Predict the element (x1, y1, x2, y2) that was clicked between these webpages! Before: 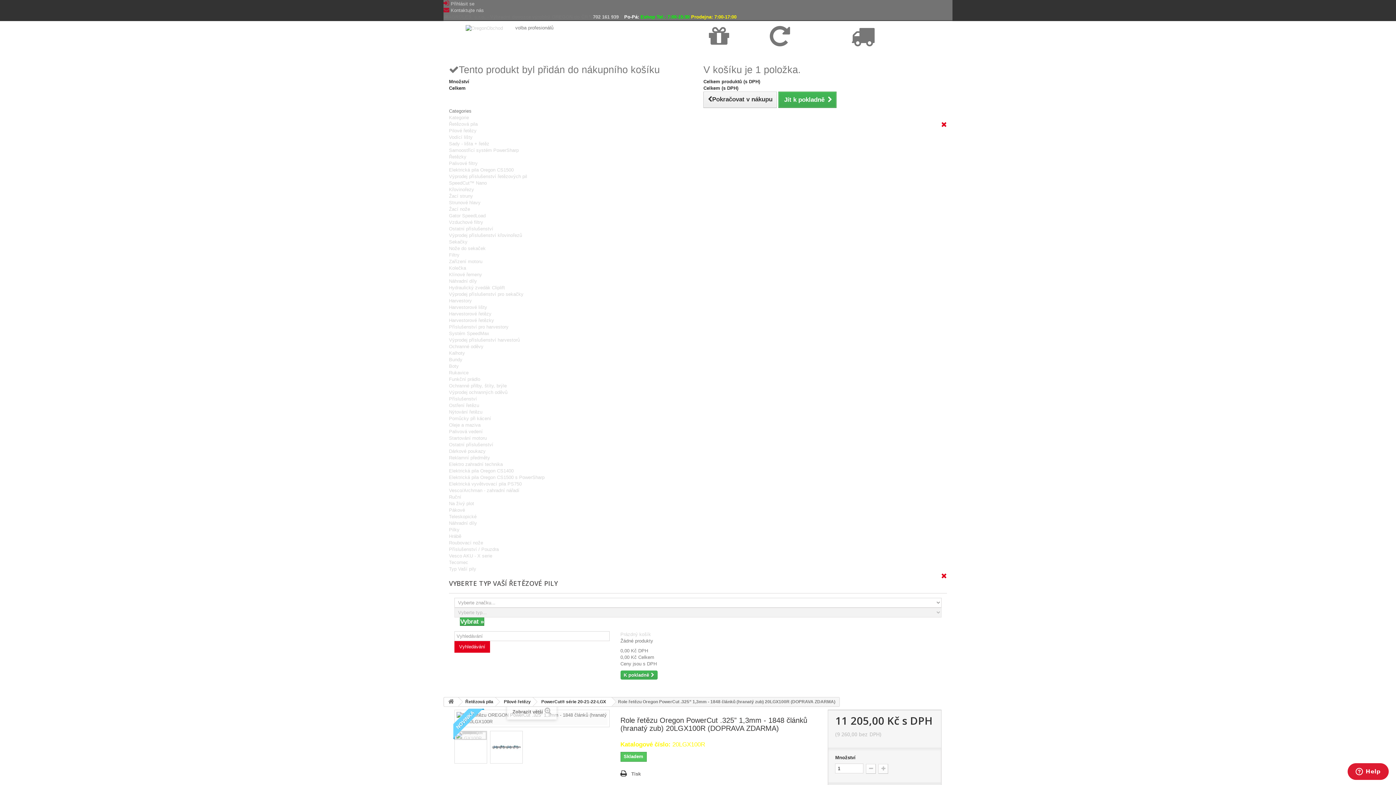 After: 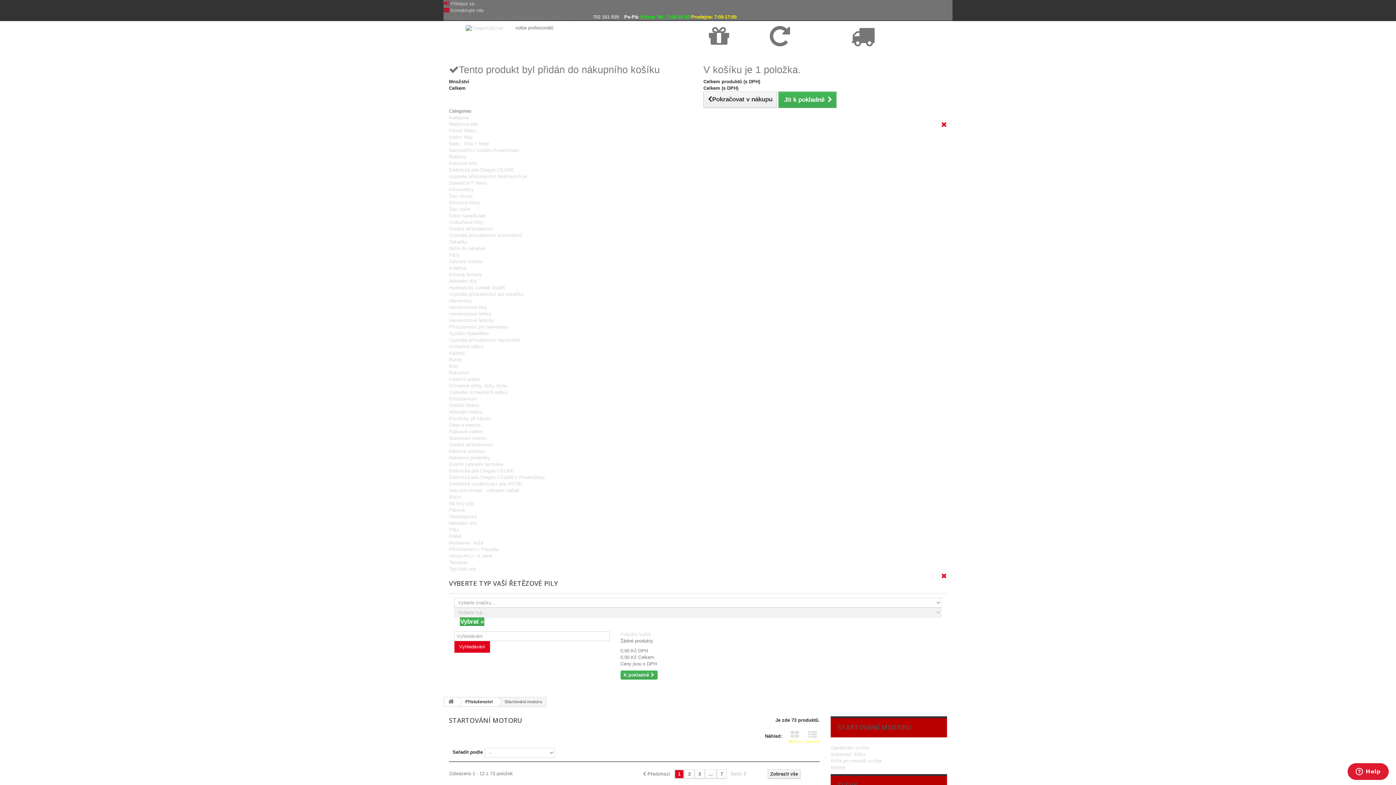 Action: bbox: (449, 435, 486, 441) label: Startování motoru